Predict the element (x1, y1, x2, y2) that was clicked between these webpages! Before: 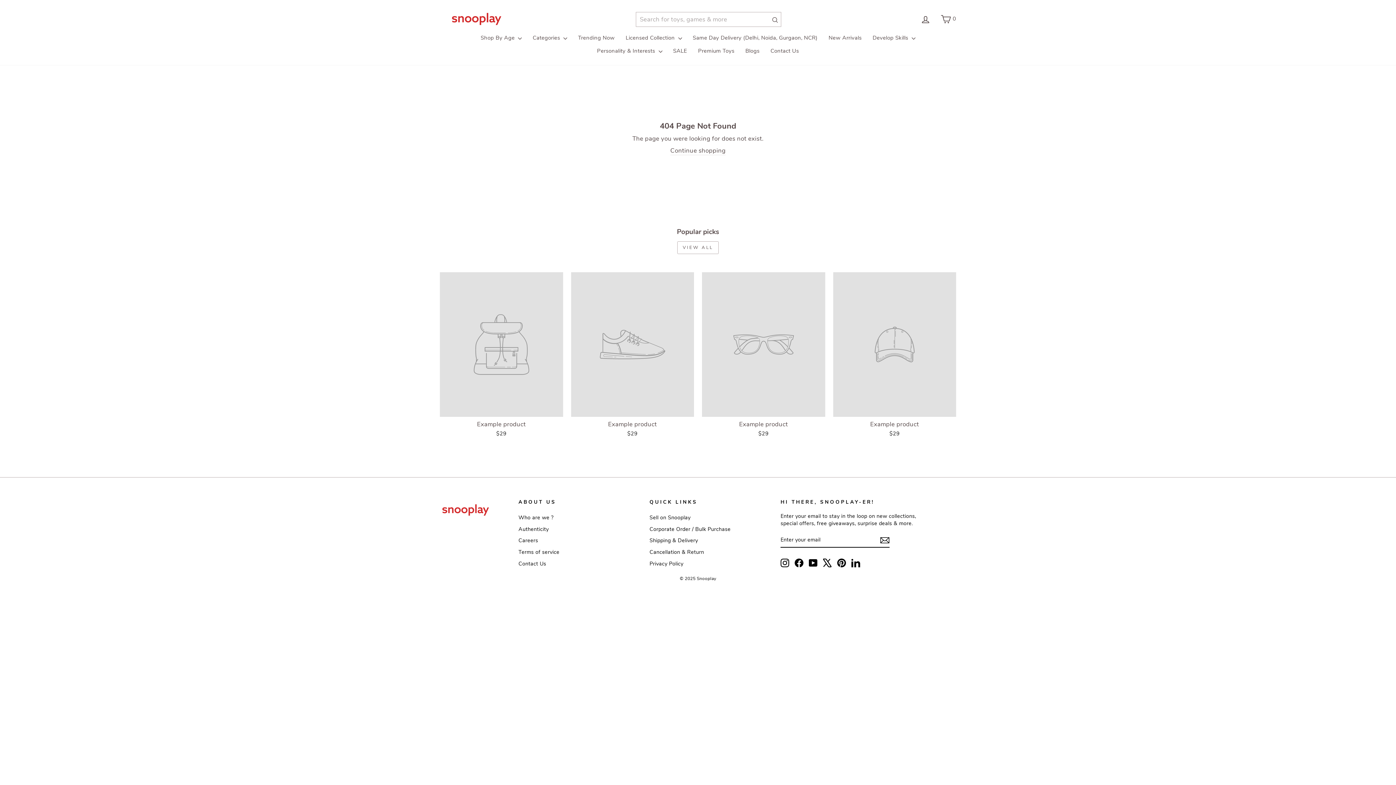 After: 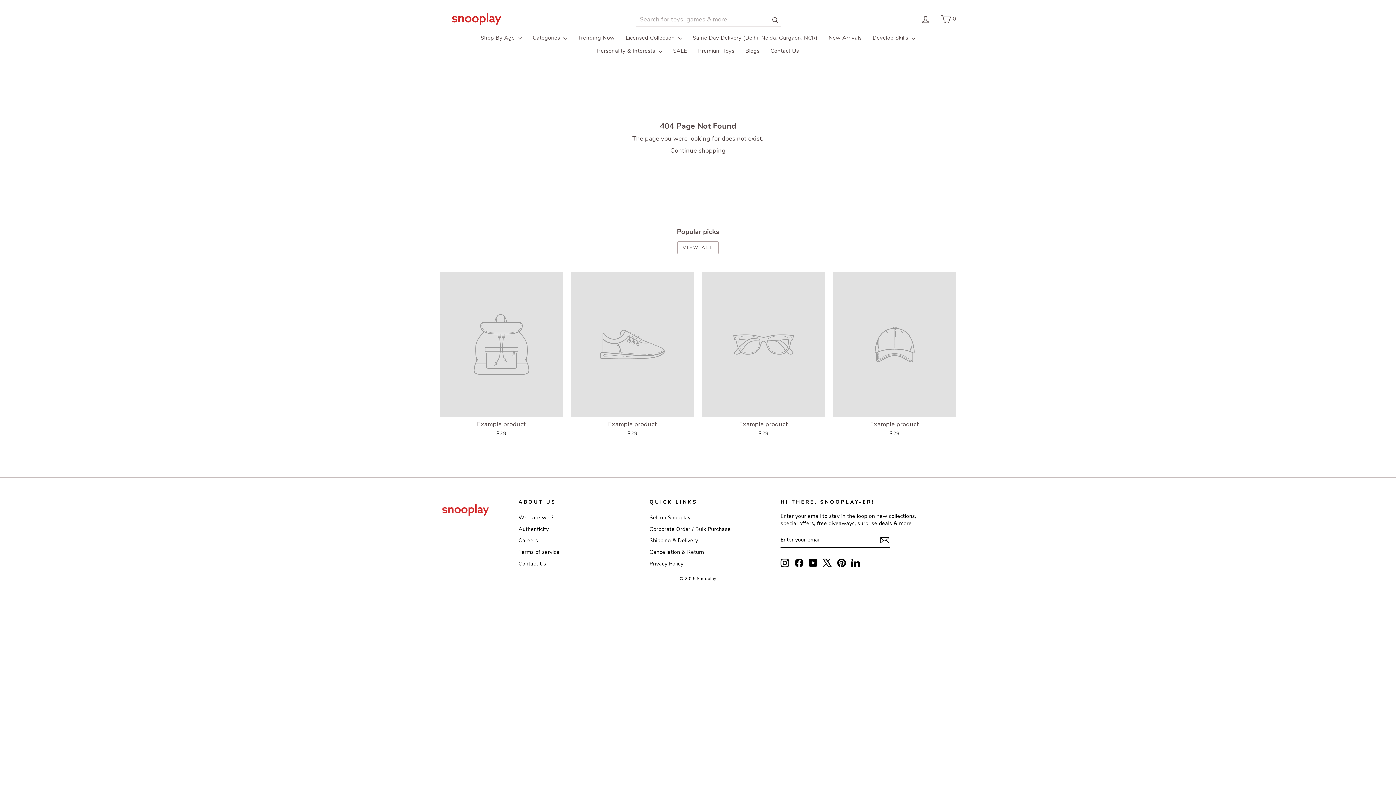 Action: label: Example product
$29 bbox: (833, 272, 956, 439)